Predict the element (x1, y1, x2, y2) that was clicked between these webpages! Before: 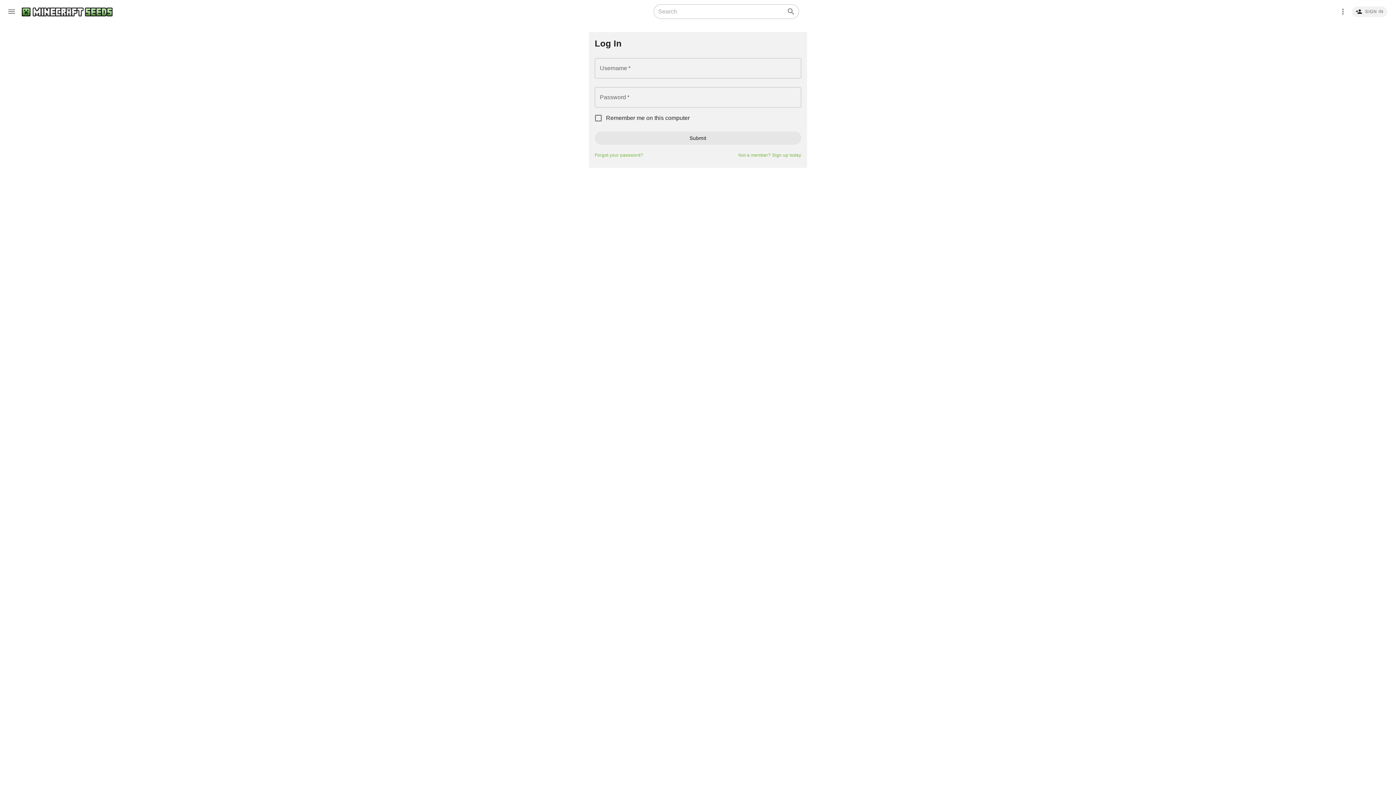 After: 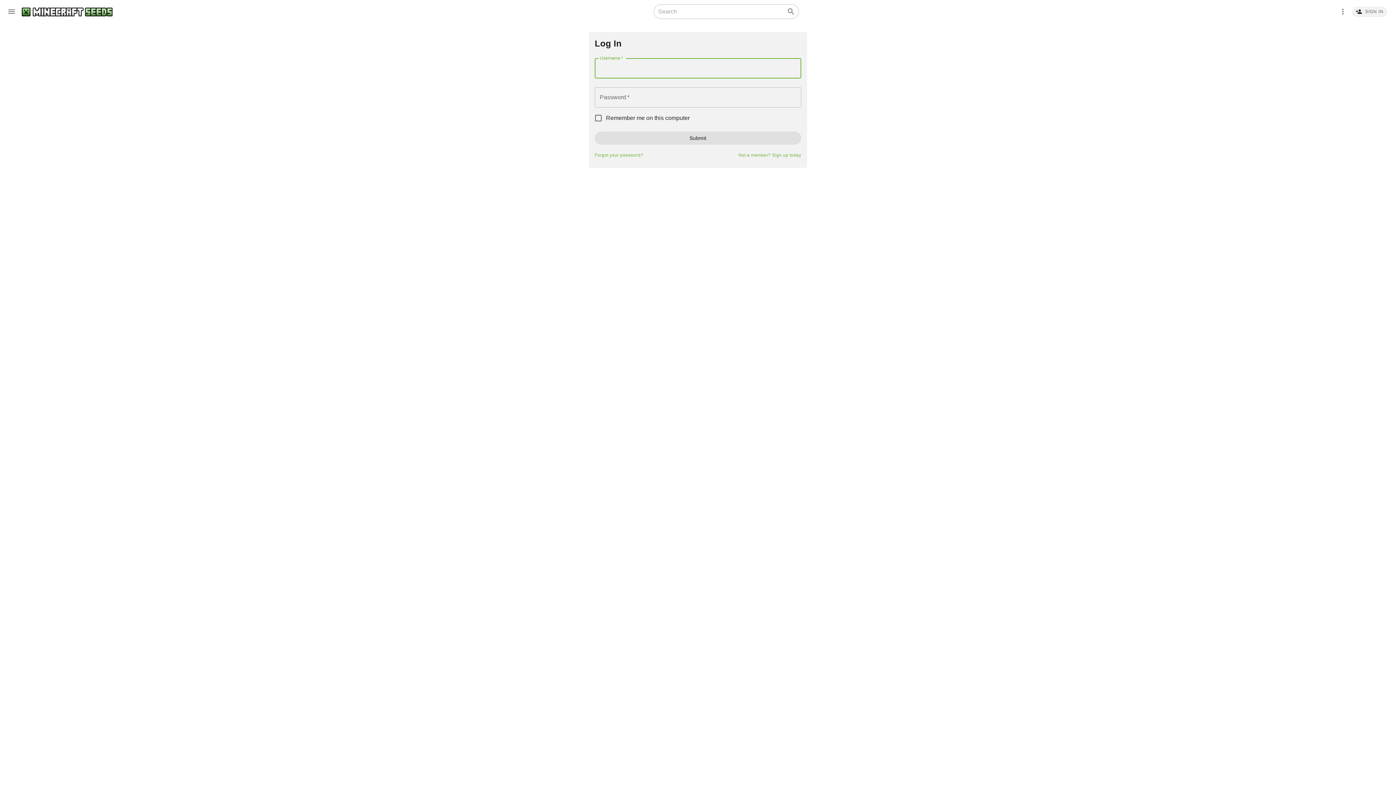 Action: bbox: (594, 131, 801, 144) label: Submit